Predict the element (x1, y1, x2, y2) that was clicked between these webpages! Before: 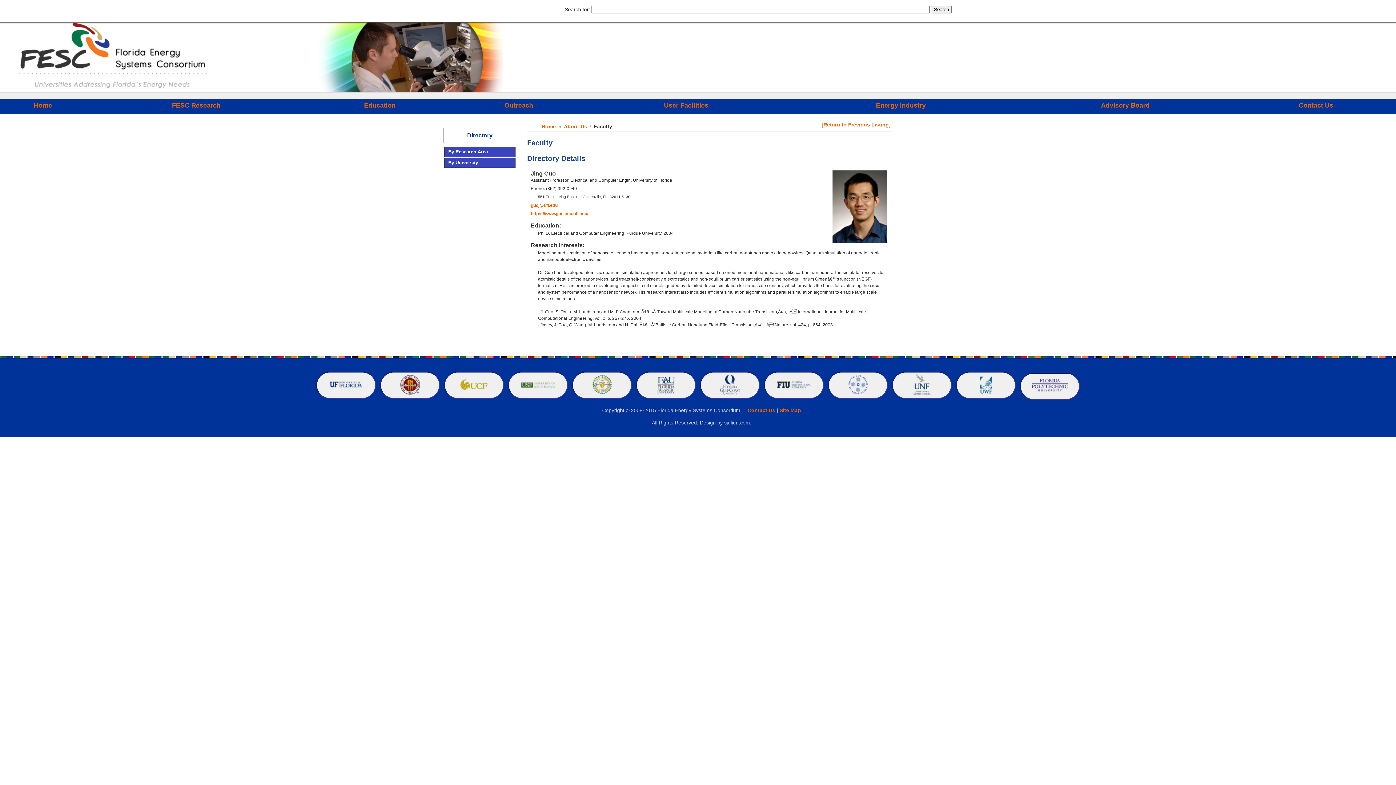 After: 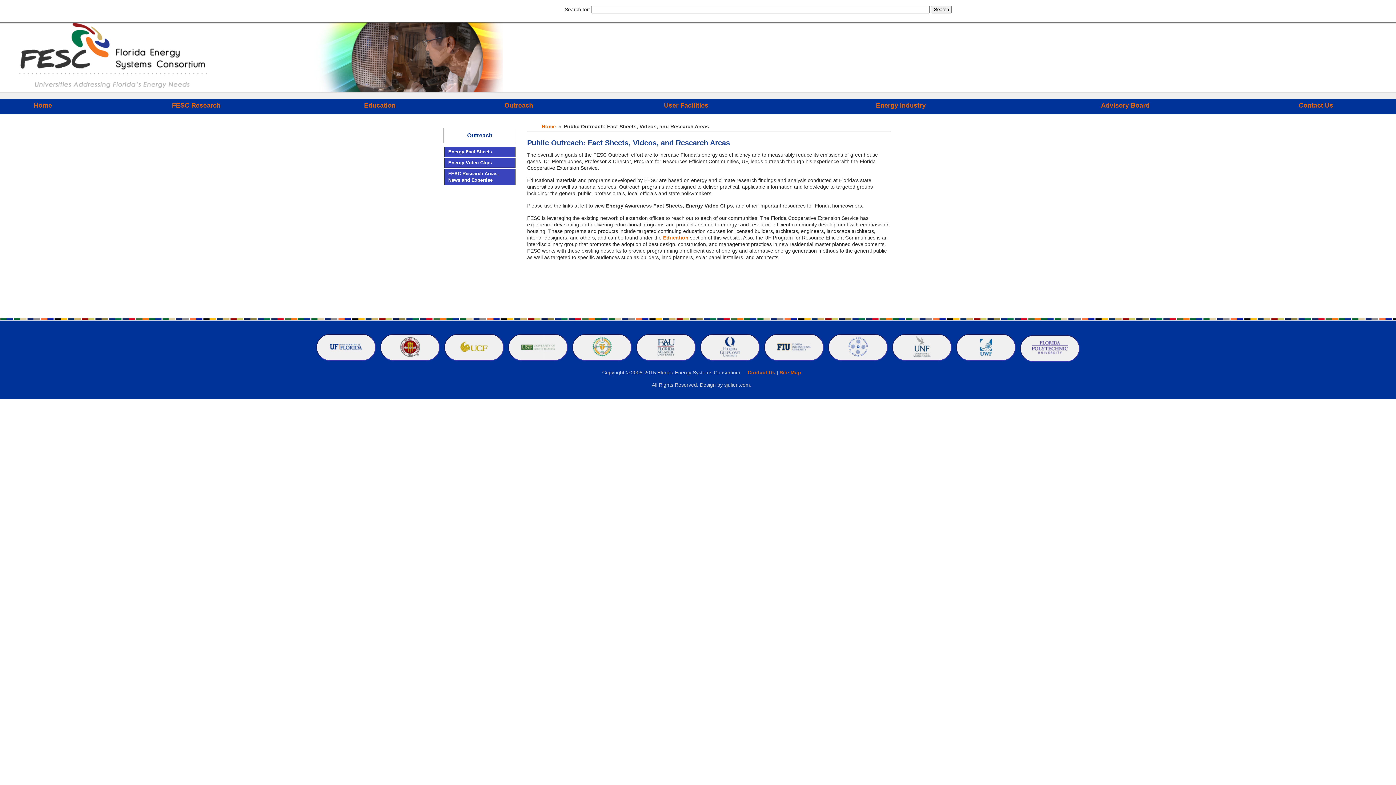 Action: label: Outreach bbox: (504, 101, 533, 109)